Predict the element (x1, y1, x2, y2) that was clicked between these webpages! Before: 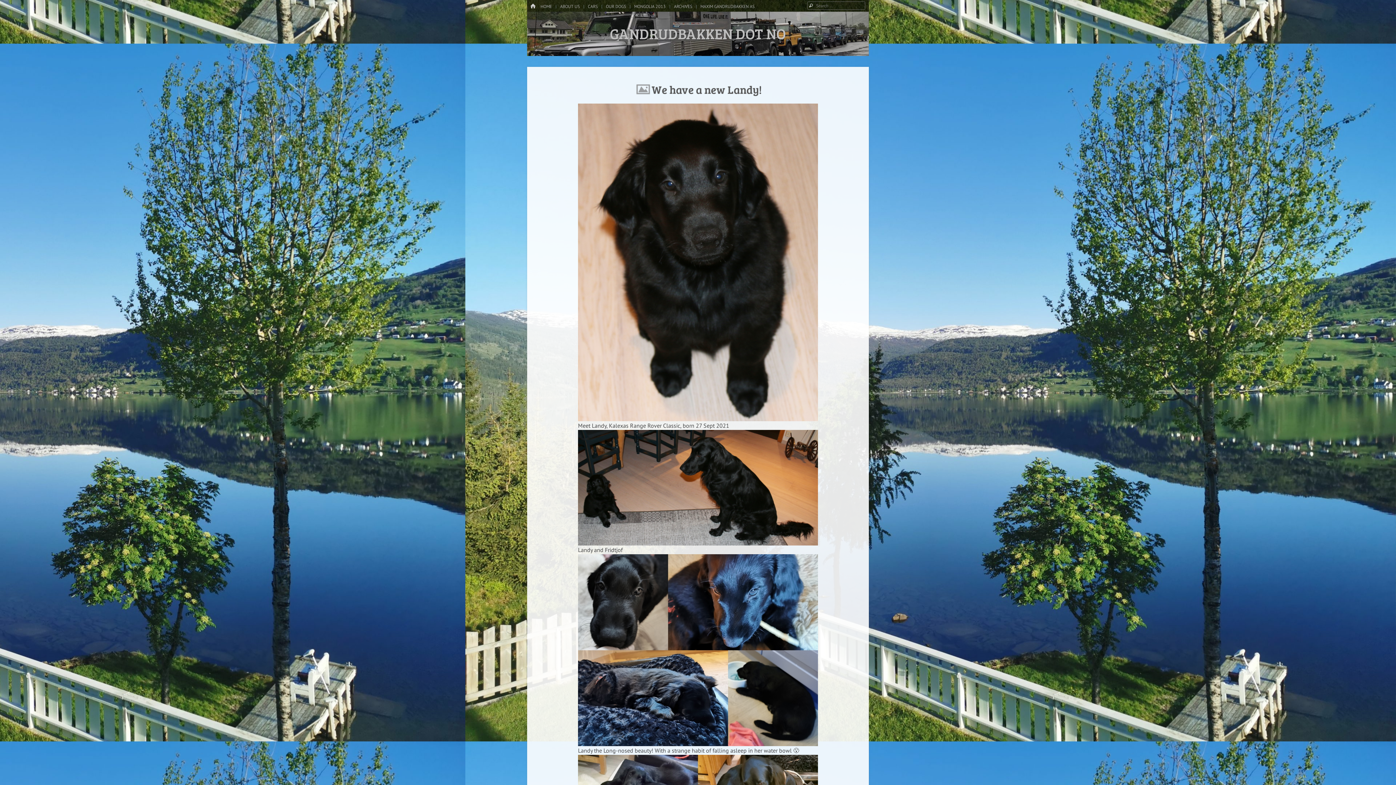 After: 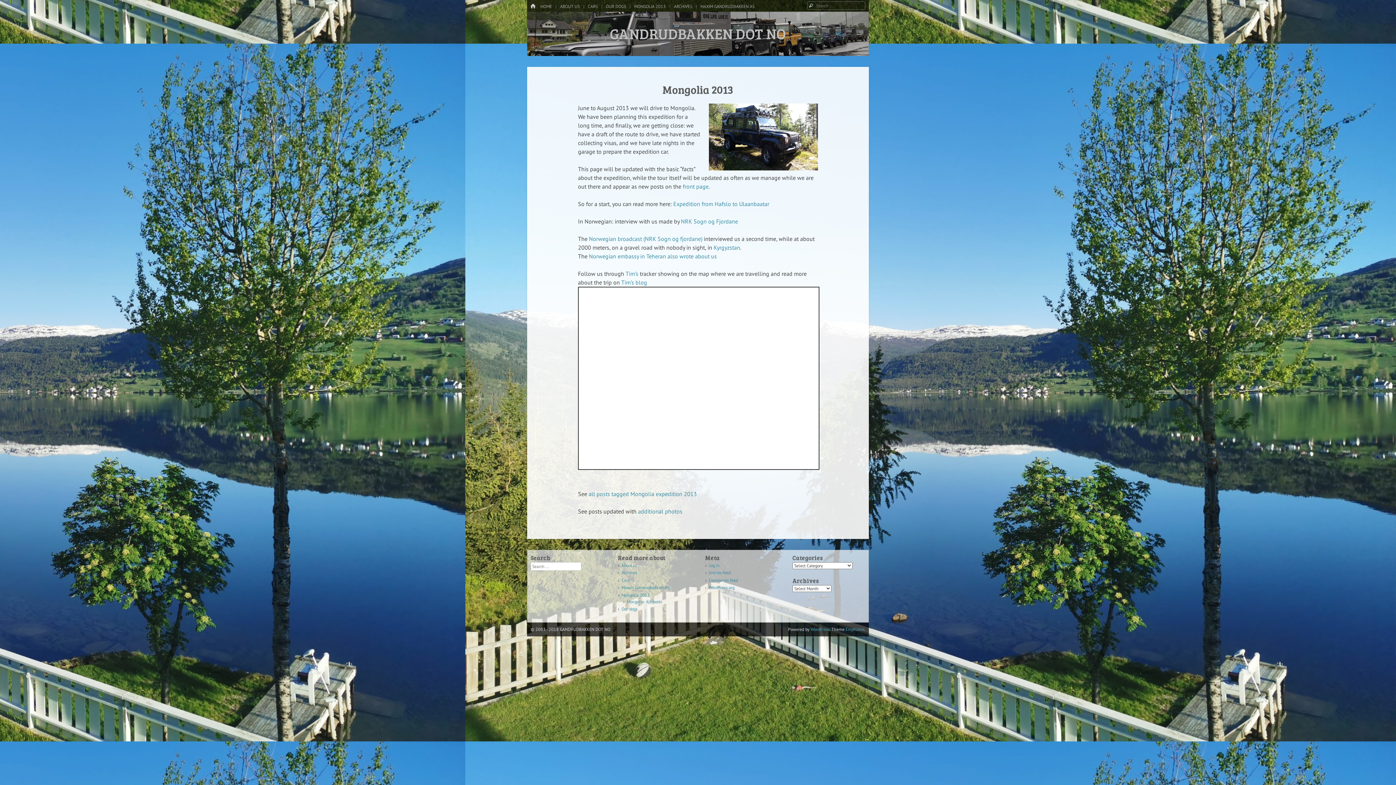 Action: label: MONGOLIA 2013 bbox: (630, 3, 668, 9)